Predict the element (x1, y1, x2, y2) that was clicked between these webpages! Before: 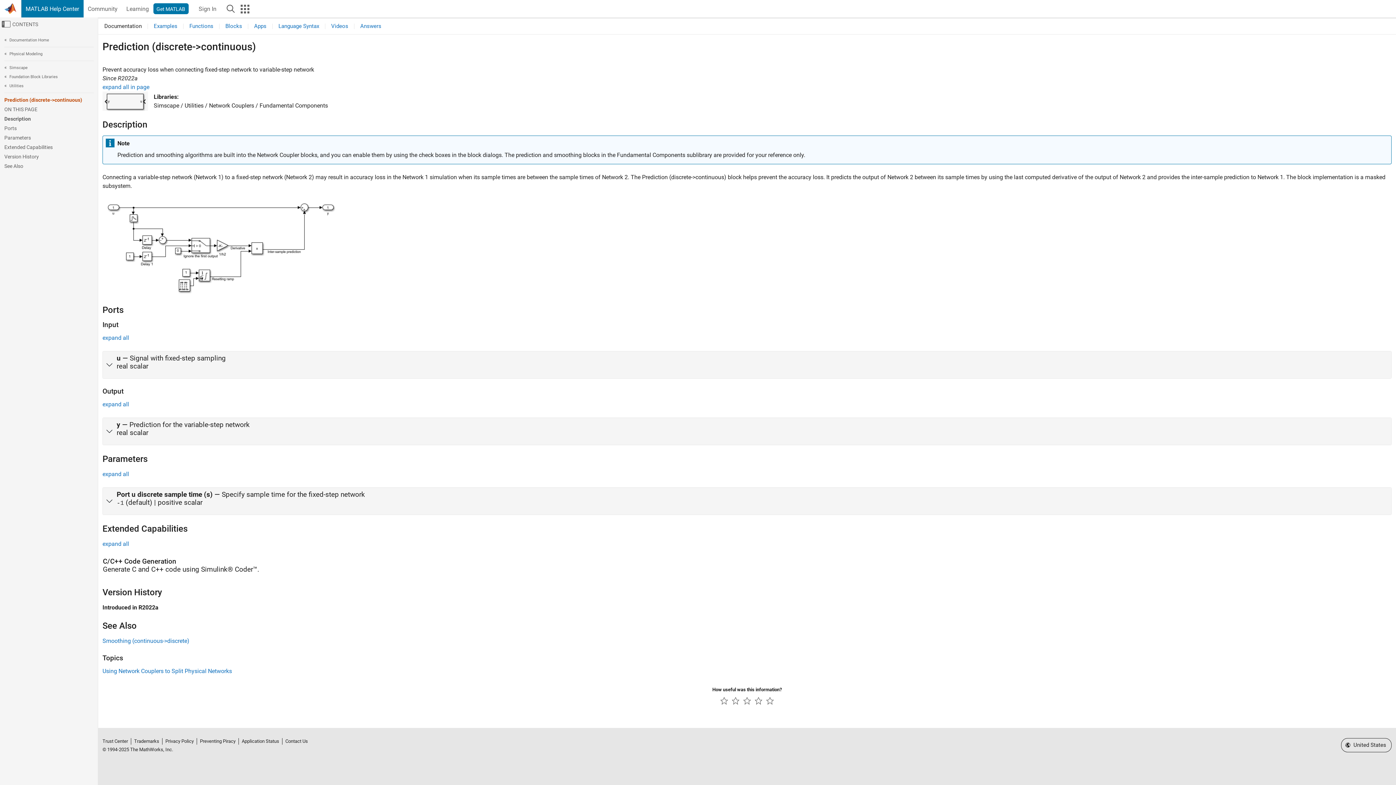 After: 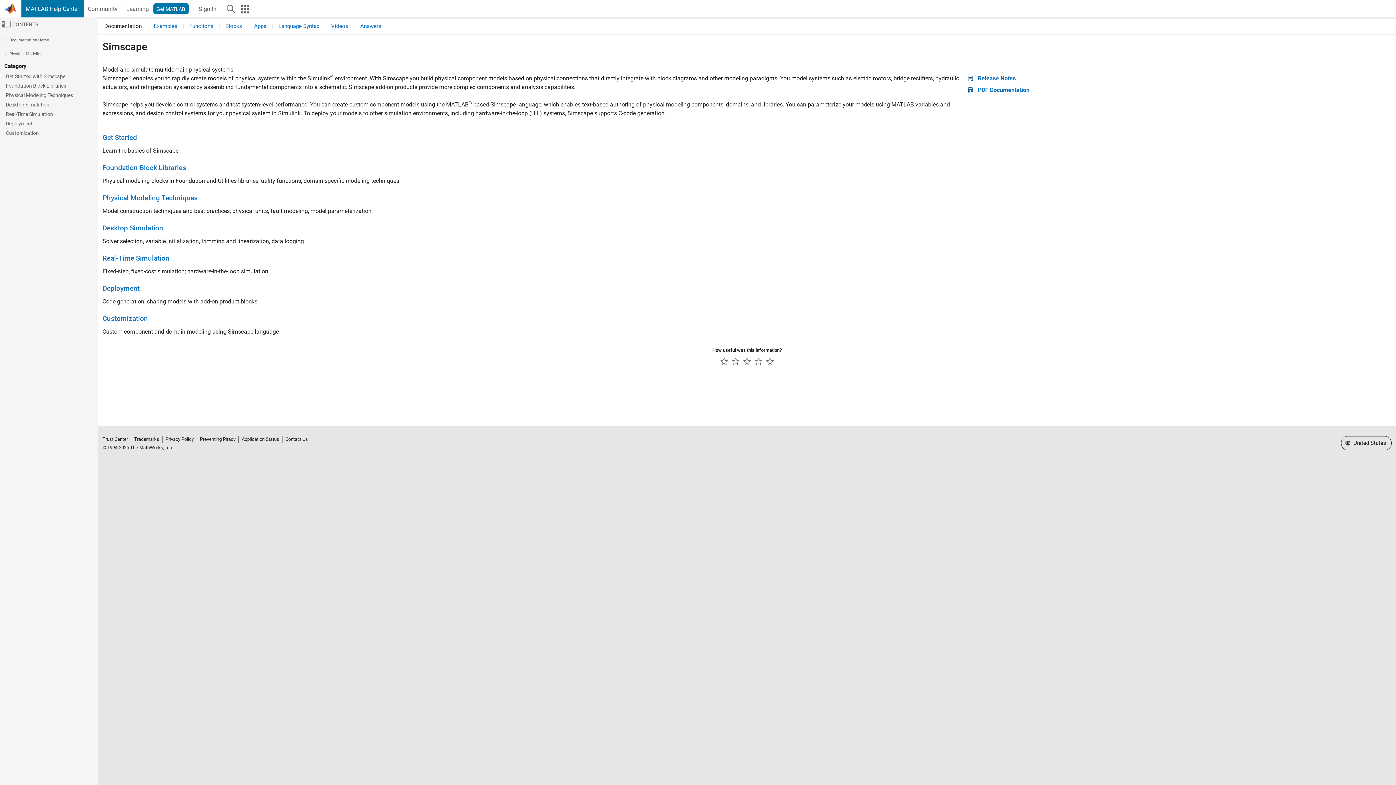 Action: bbox: (4, 63, 93, 72) label:  Simscape